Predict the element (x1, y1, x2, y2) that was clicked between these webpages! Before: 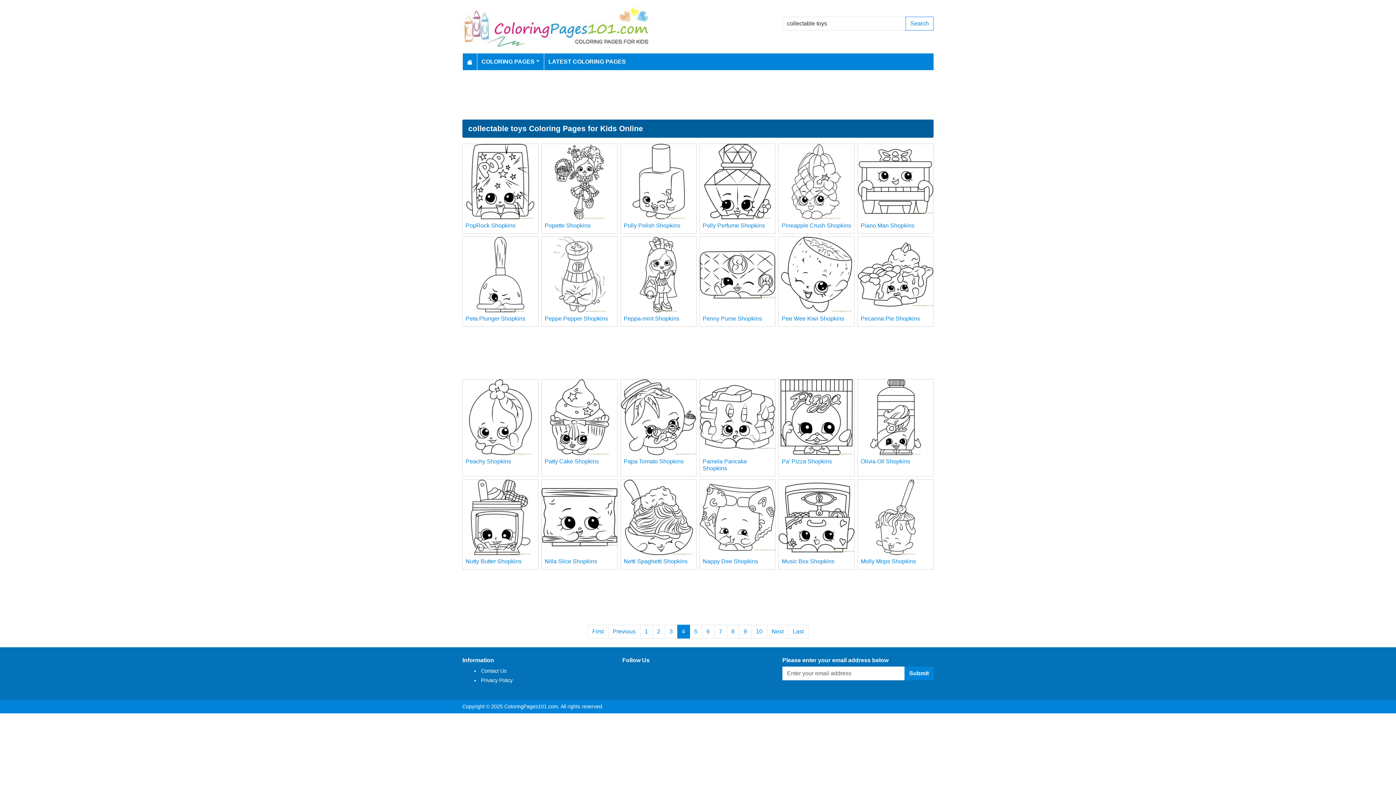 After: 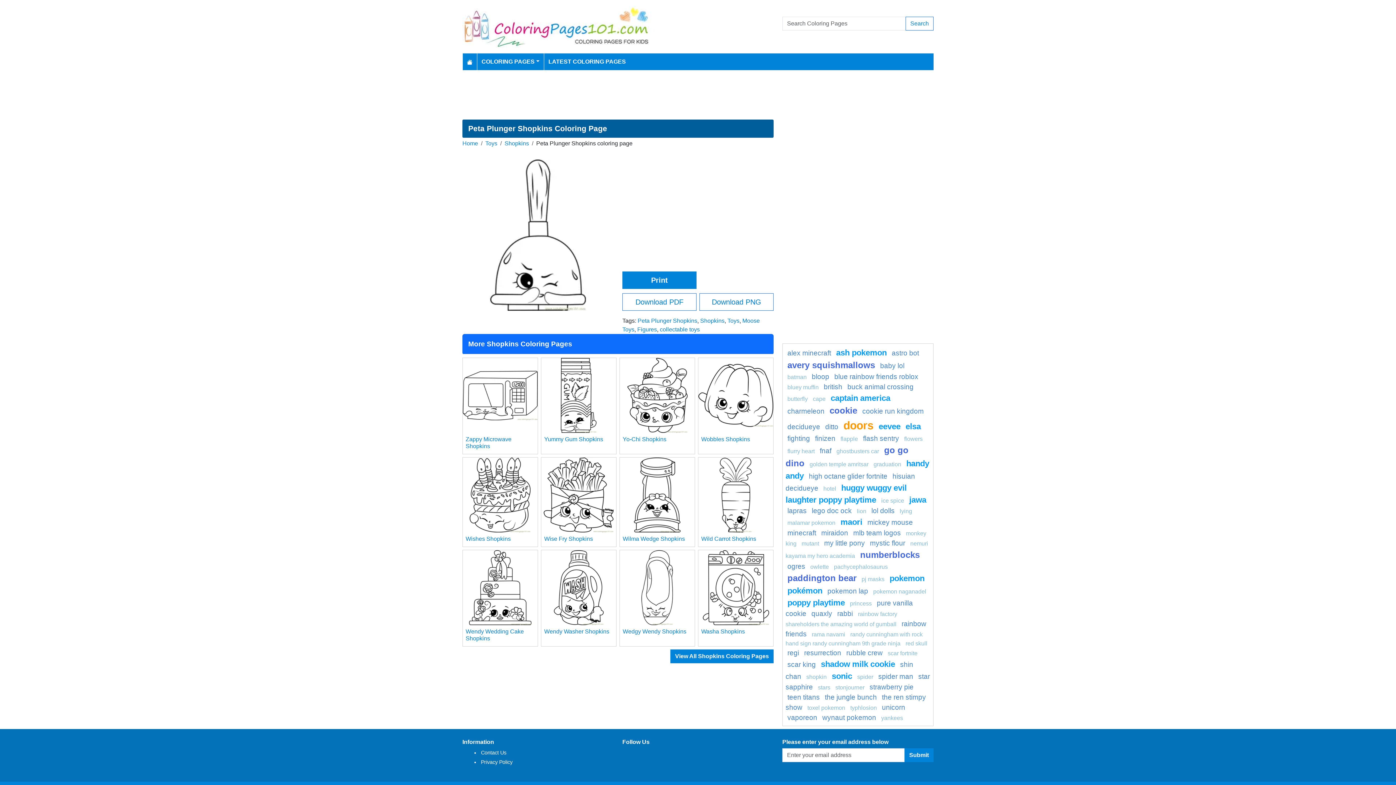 Action: bbox: (465, 315, 525, 321) label: Peta Plunger Shopkins